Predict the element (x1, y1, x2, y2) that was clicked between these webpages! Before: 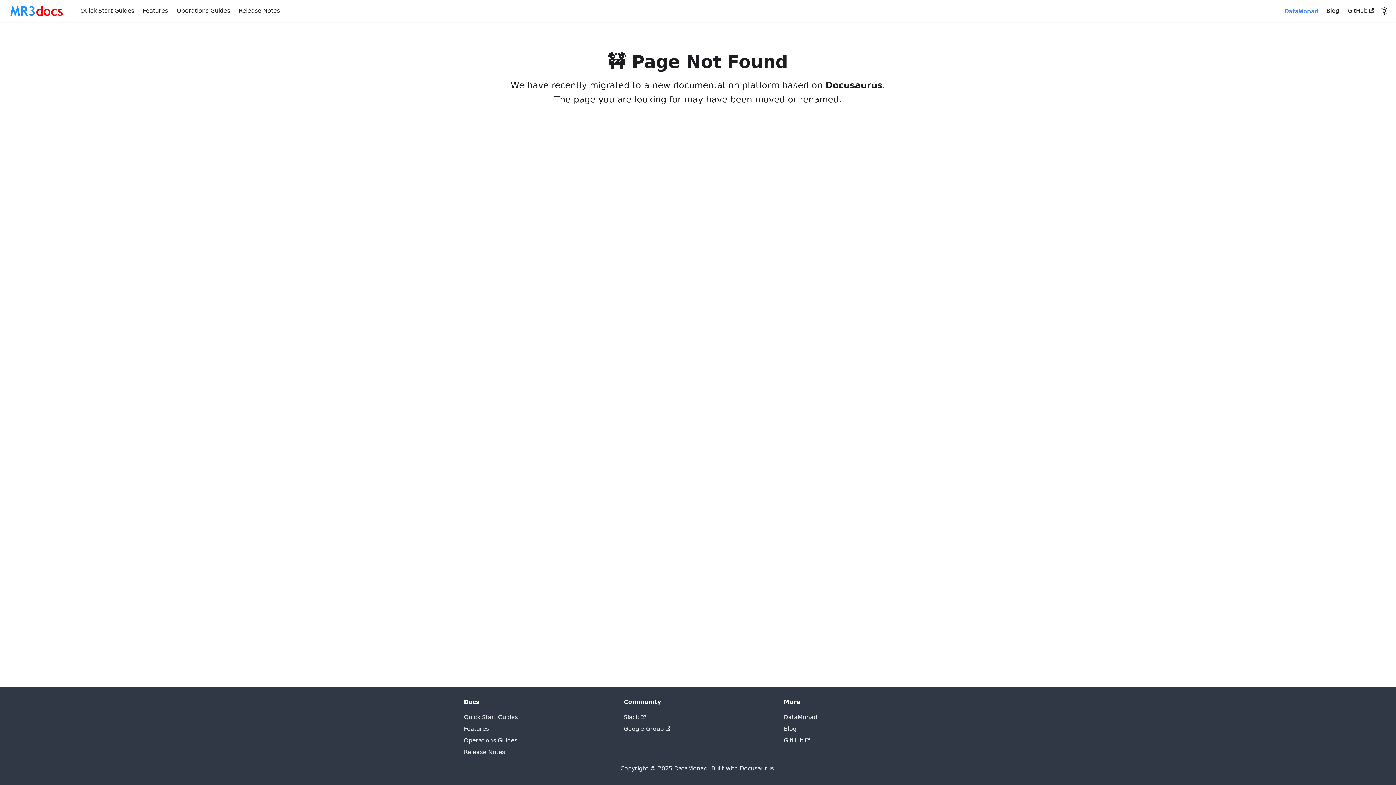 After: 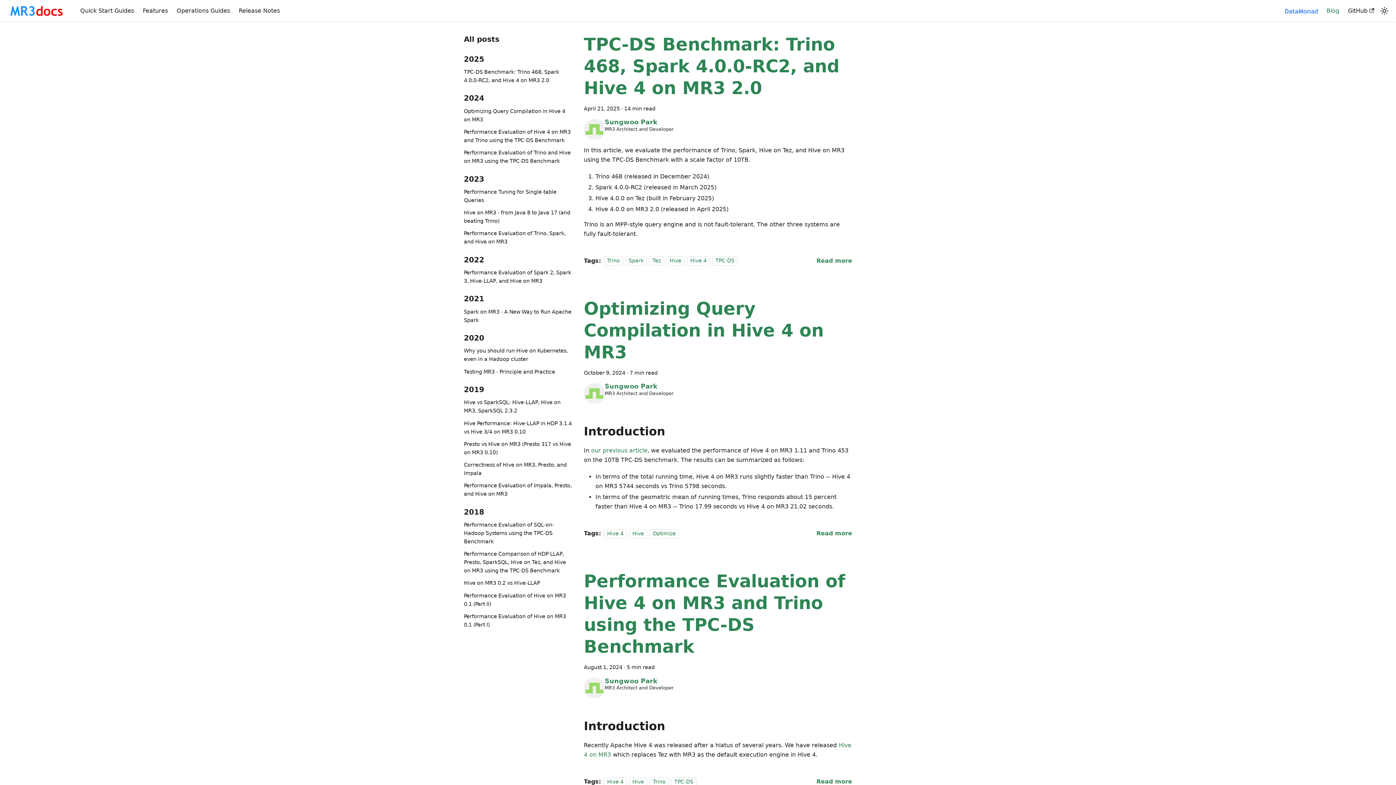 Action: label: Blog bbox: (784, 725, 796, 732)